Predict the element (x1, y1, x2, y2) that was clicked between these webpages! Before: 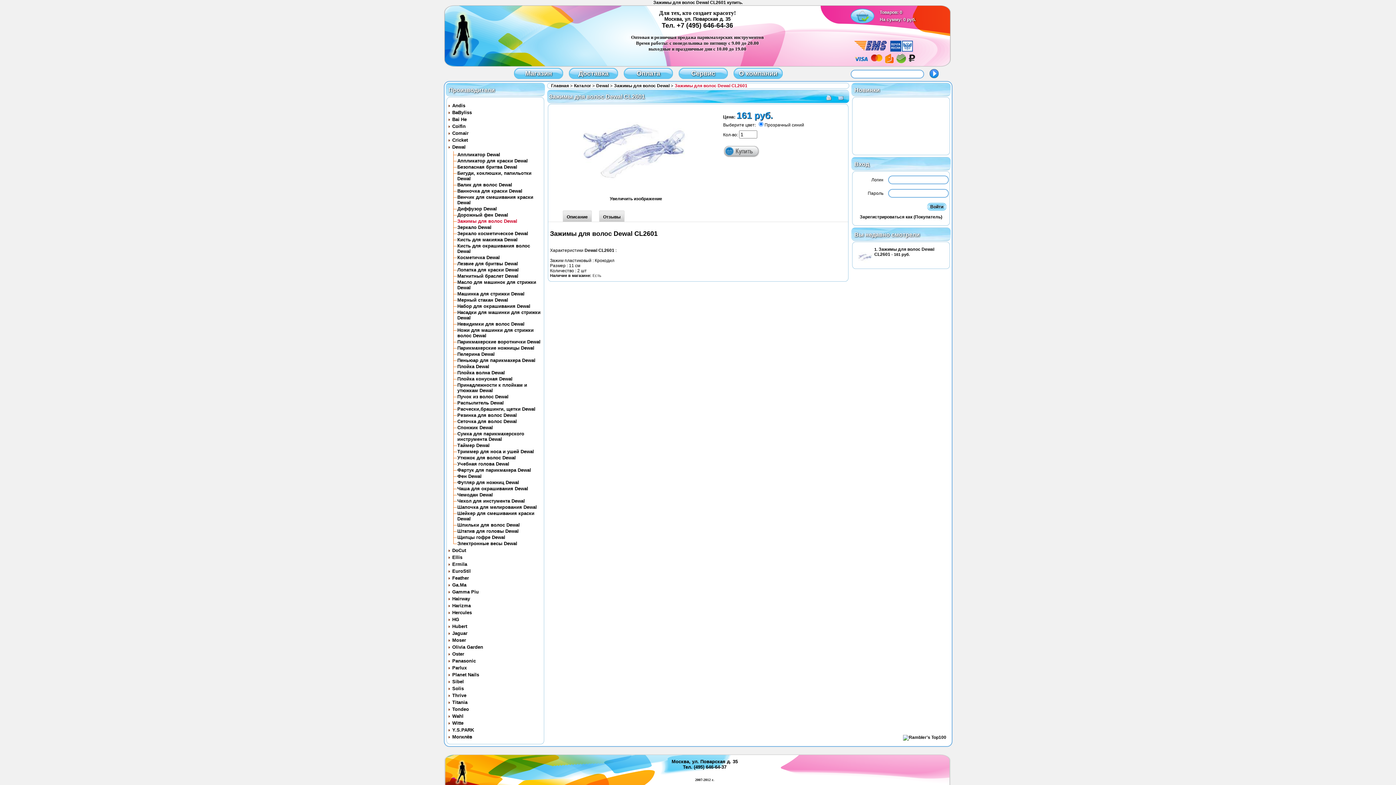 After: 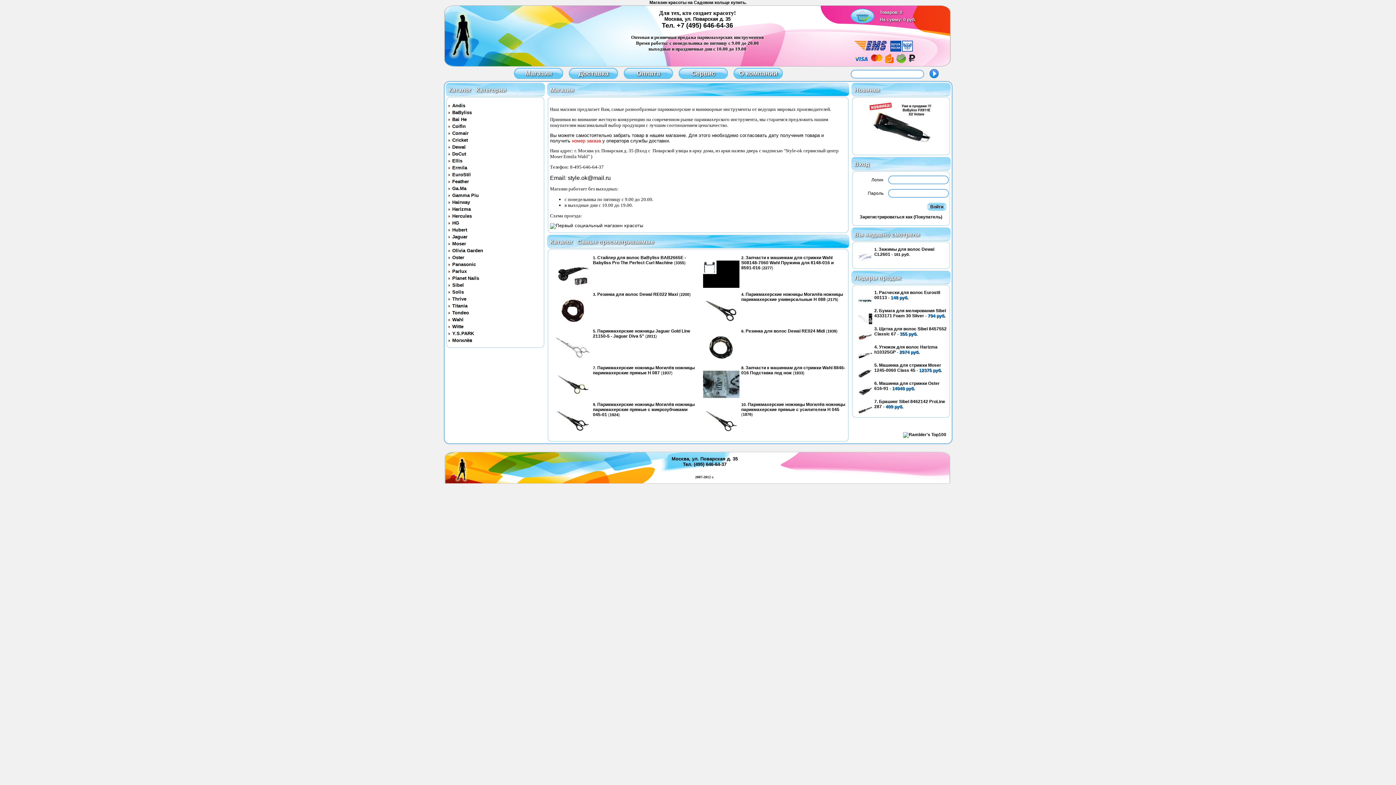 Action: bbox: (514, 68, 563, 78) label: Магазин